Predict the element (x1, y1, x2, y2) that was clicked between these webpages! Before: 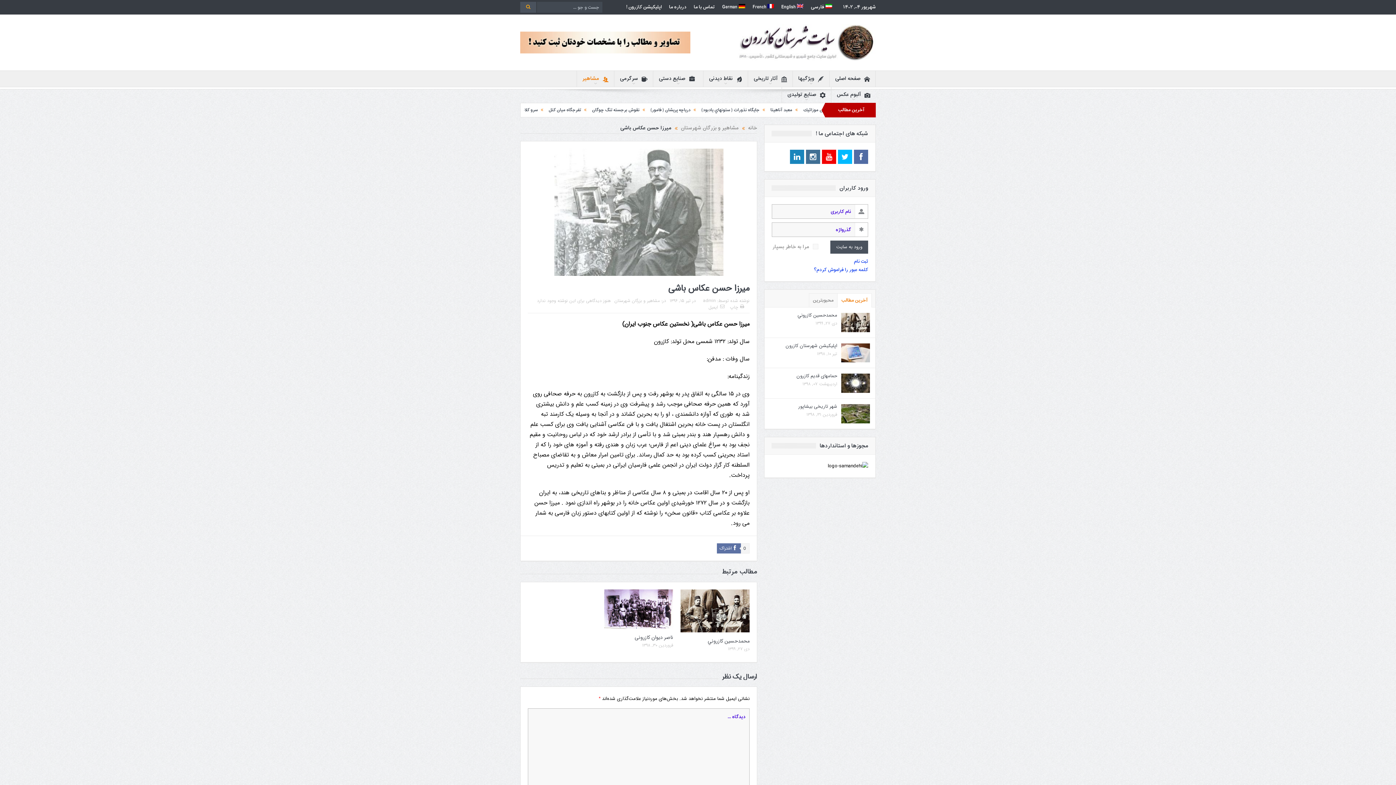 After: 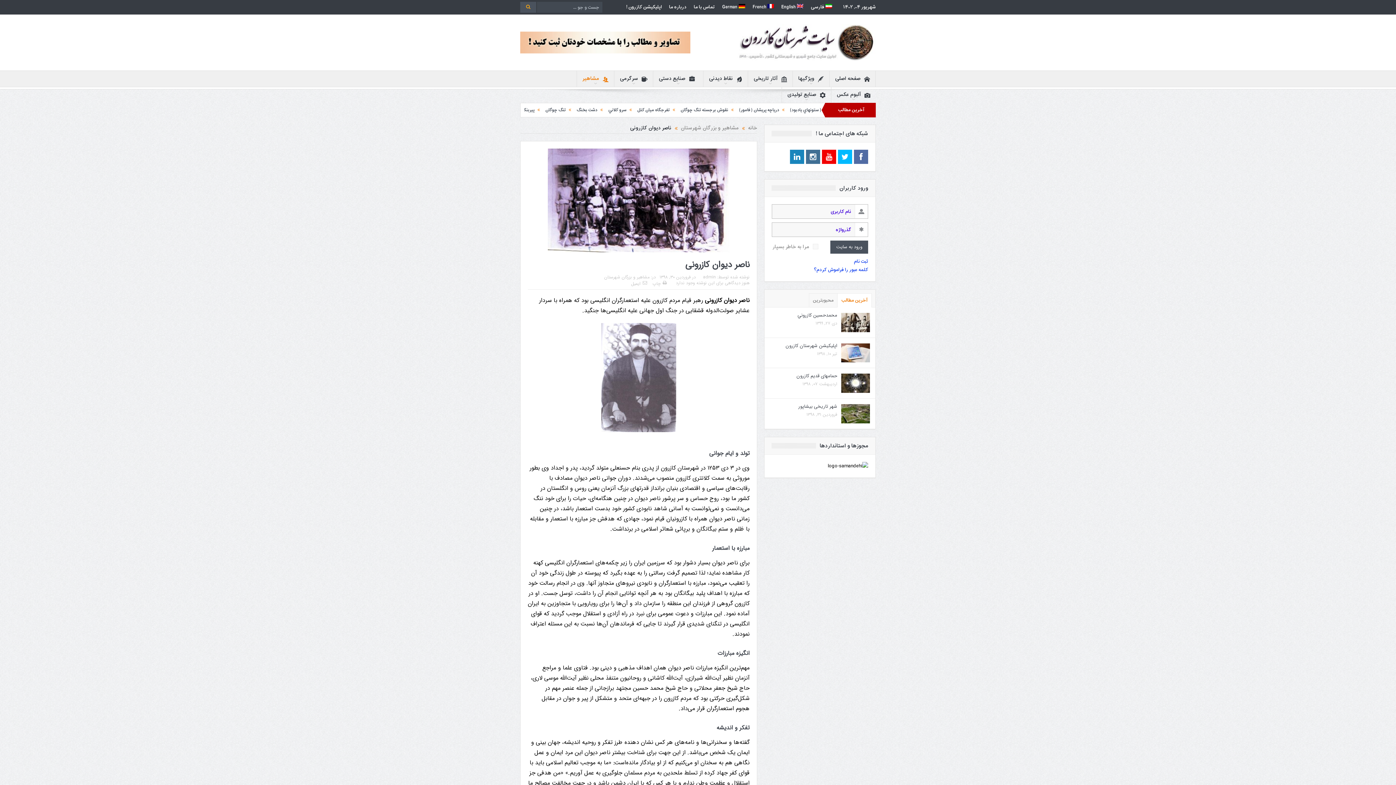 Action: bbox: (604, 608, 673, 615)